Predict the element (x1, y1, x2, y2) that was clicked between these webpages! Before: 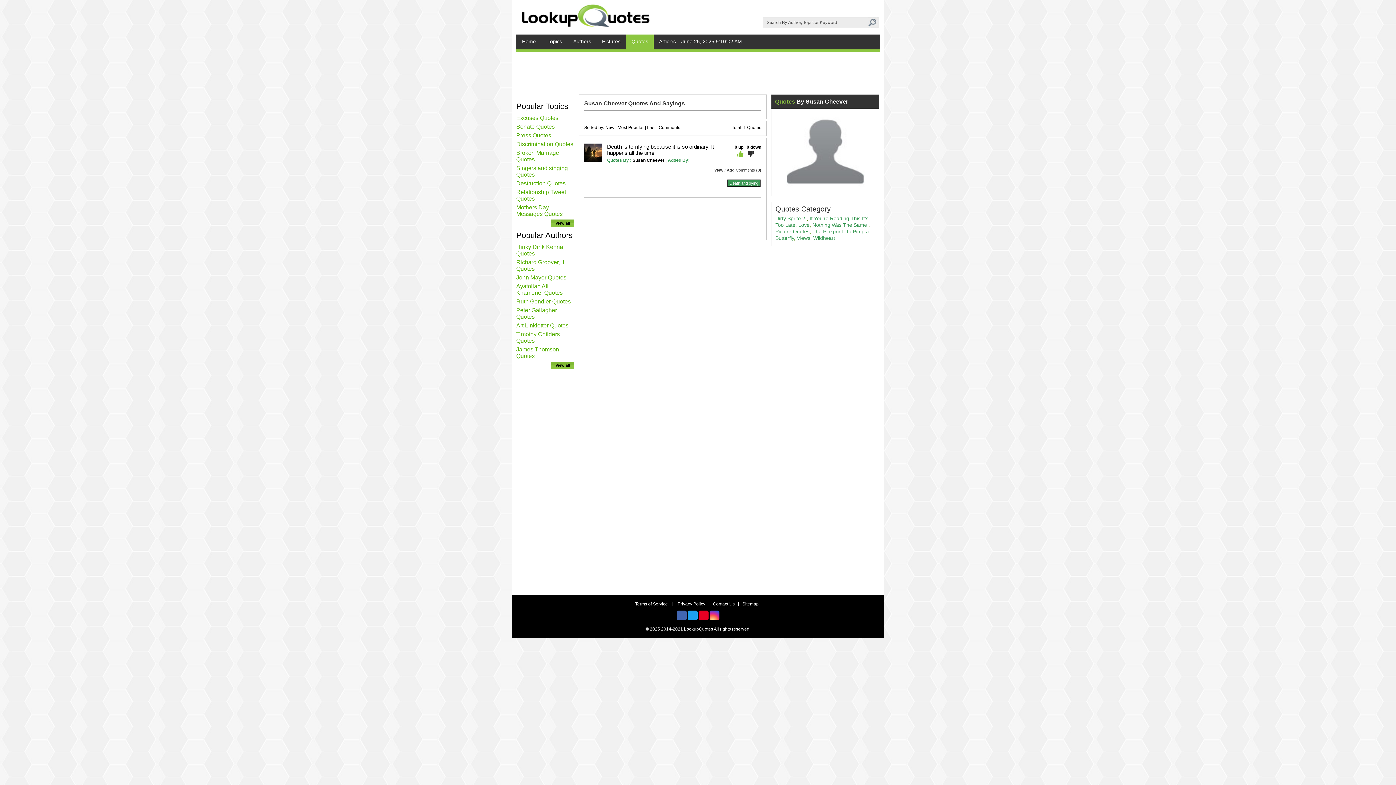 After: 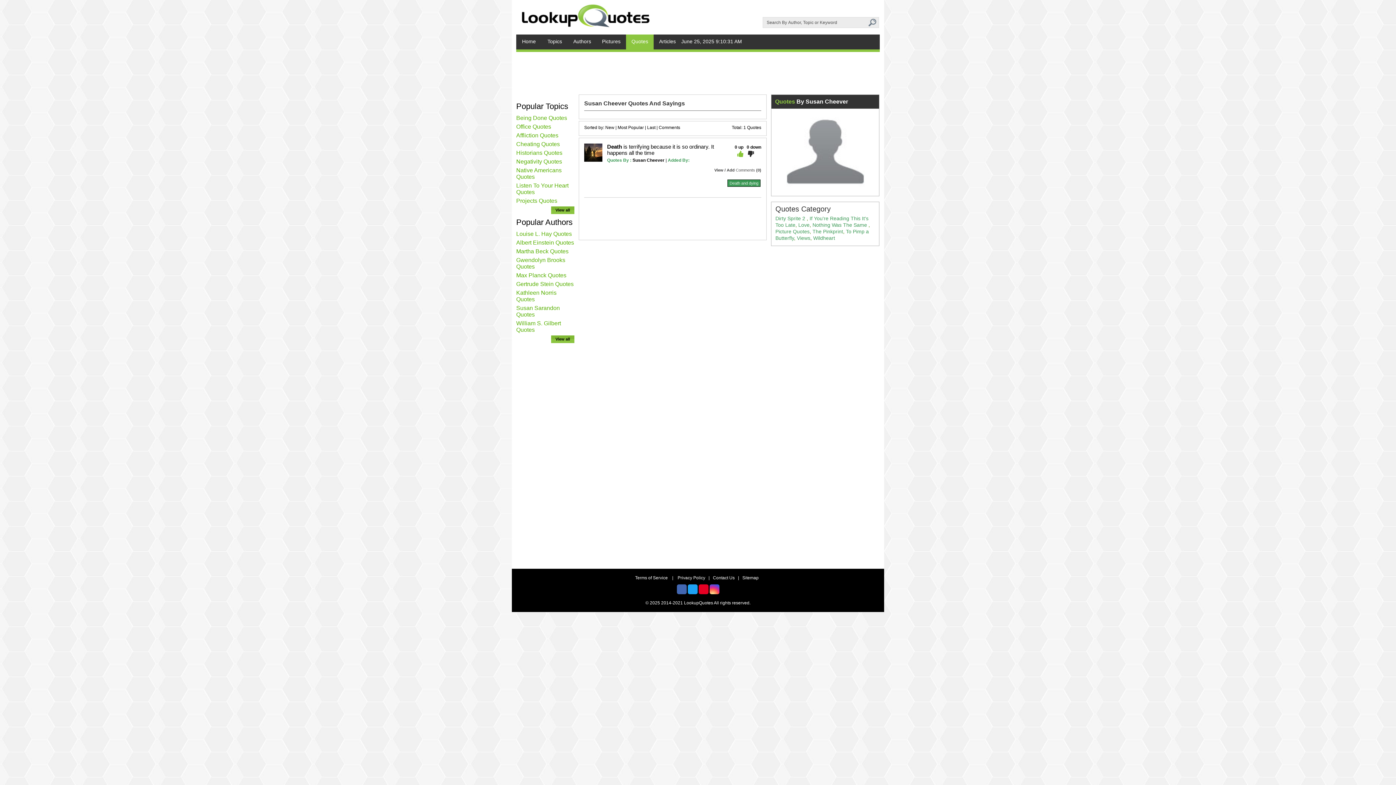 Action: bbox: (632, 157, 664, 162) label: Susan Cheever